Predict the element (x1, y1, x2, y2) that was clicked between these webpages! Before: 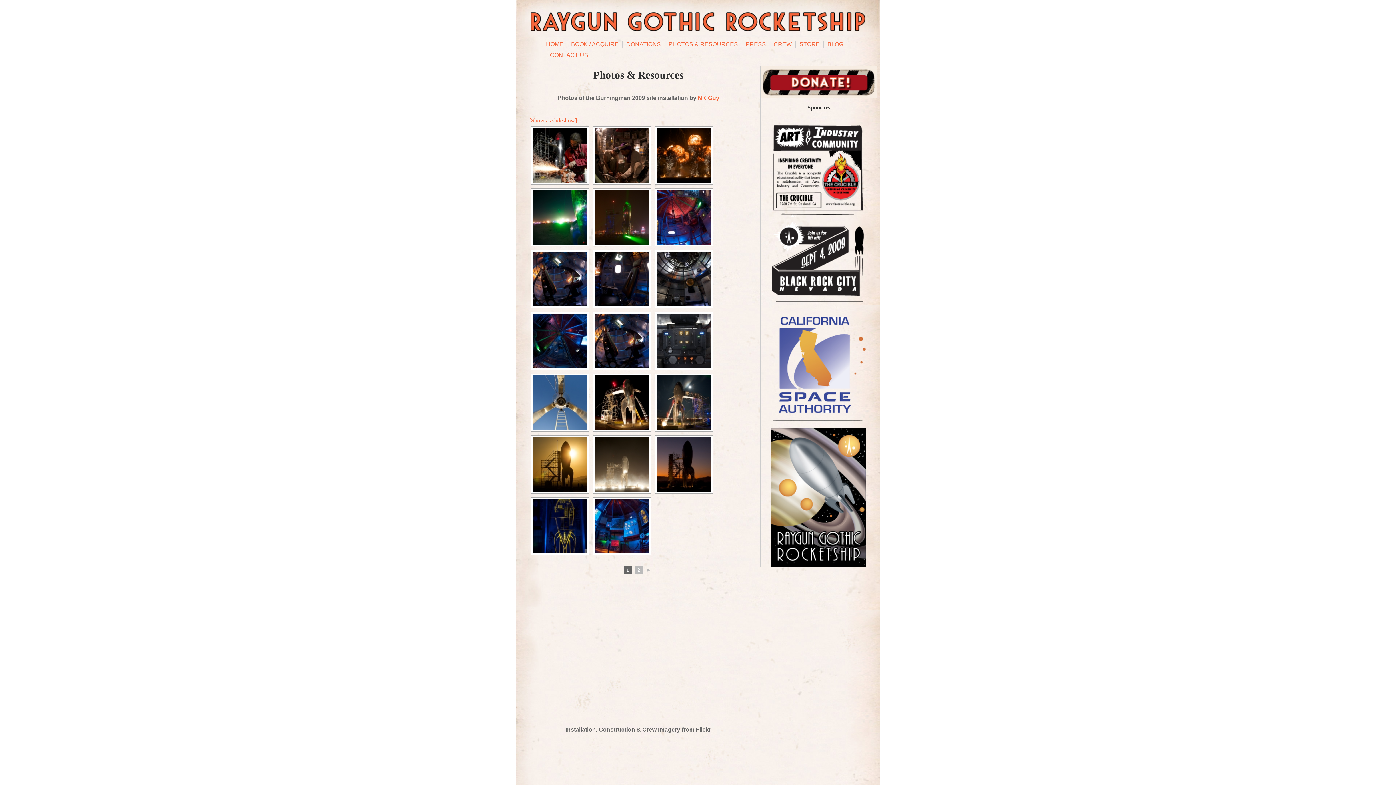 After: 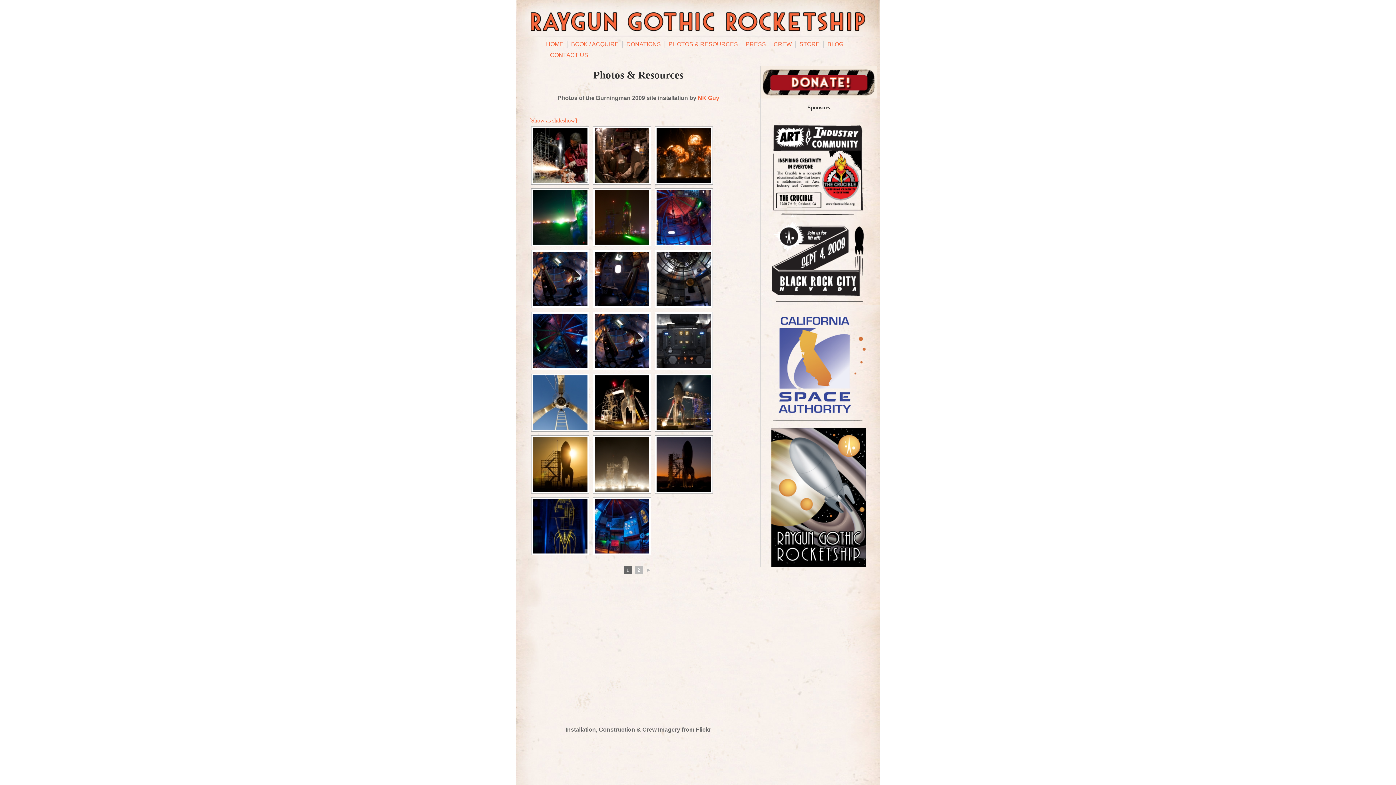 Action: bbox: (771, 418, 866, 424)